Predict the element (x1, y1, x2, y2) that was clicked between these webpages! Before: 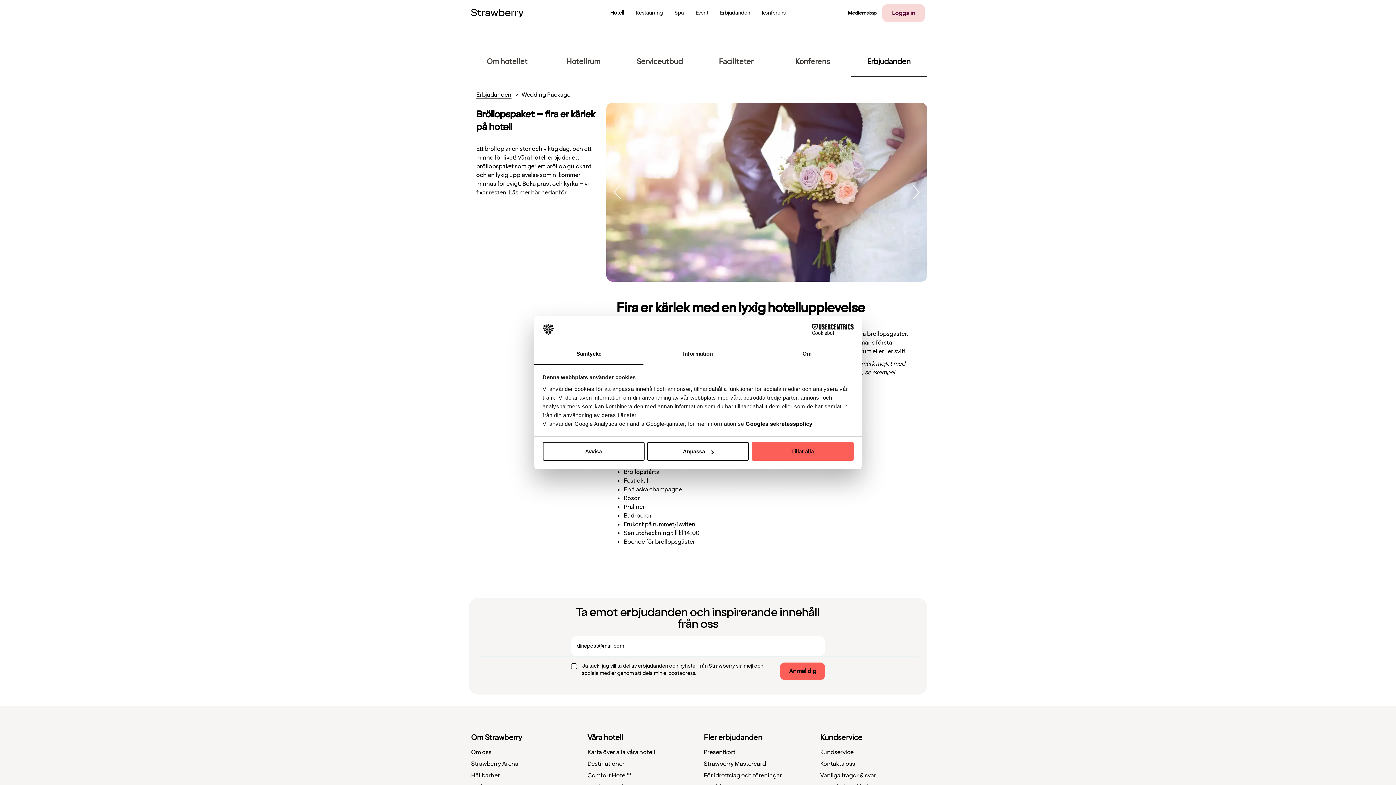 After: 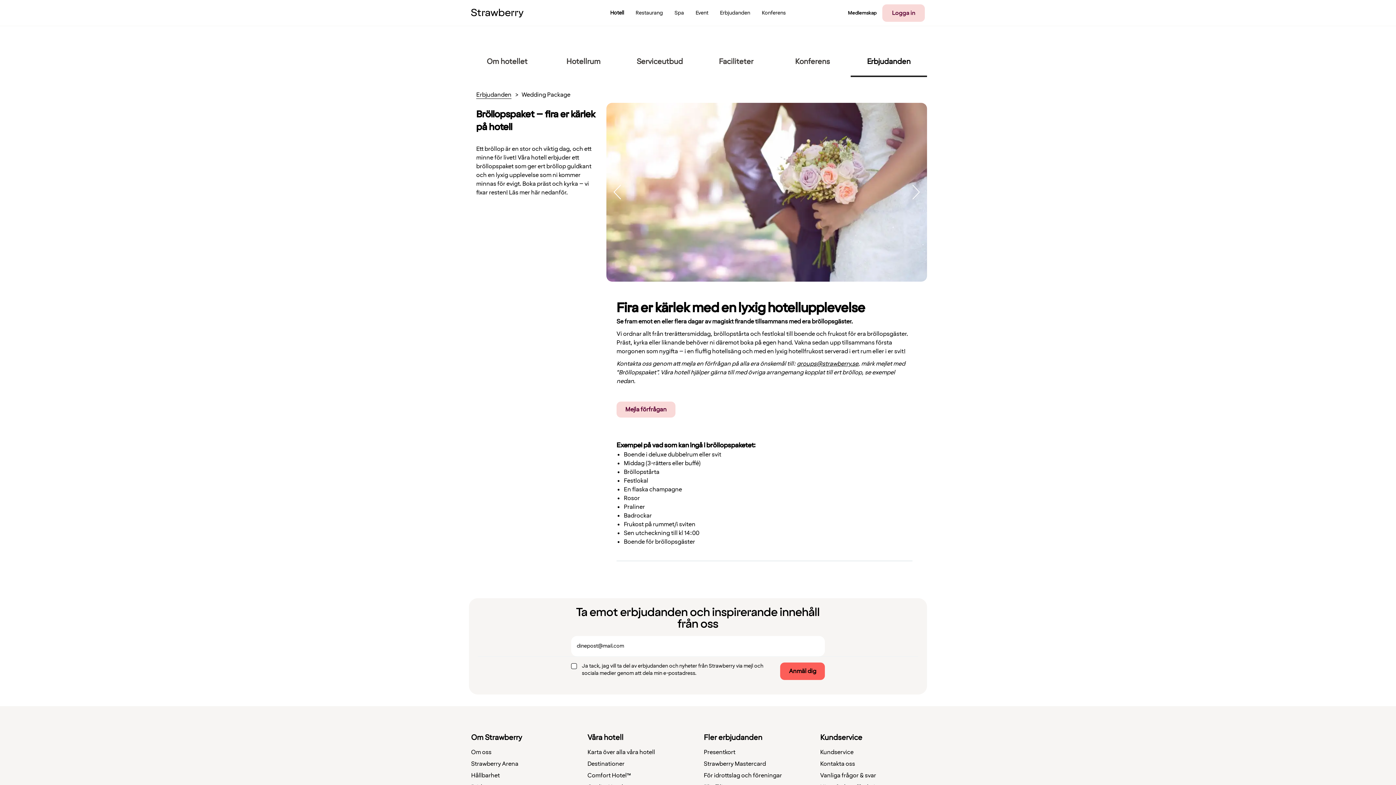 Action: bbox: (751, 442, 853, 461) label: Tillåt alla